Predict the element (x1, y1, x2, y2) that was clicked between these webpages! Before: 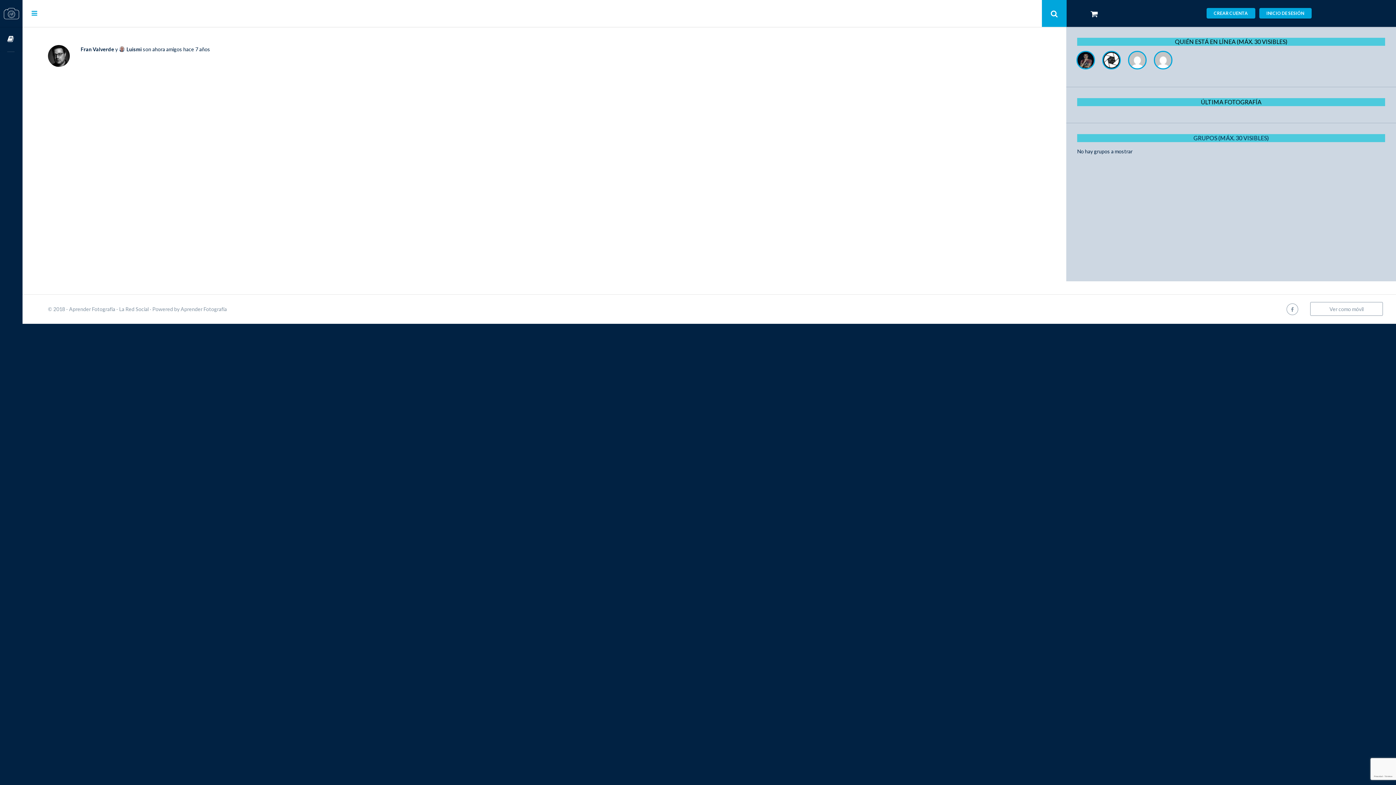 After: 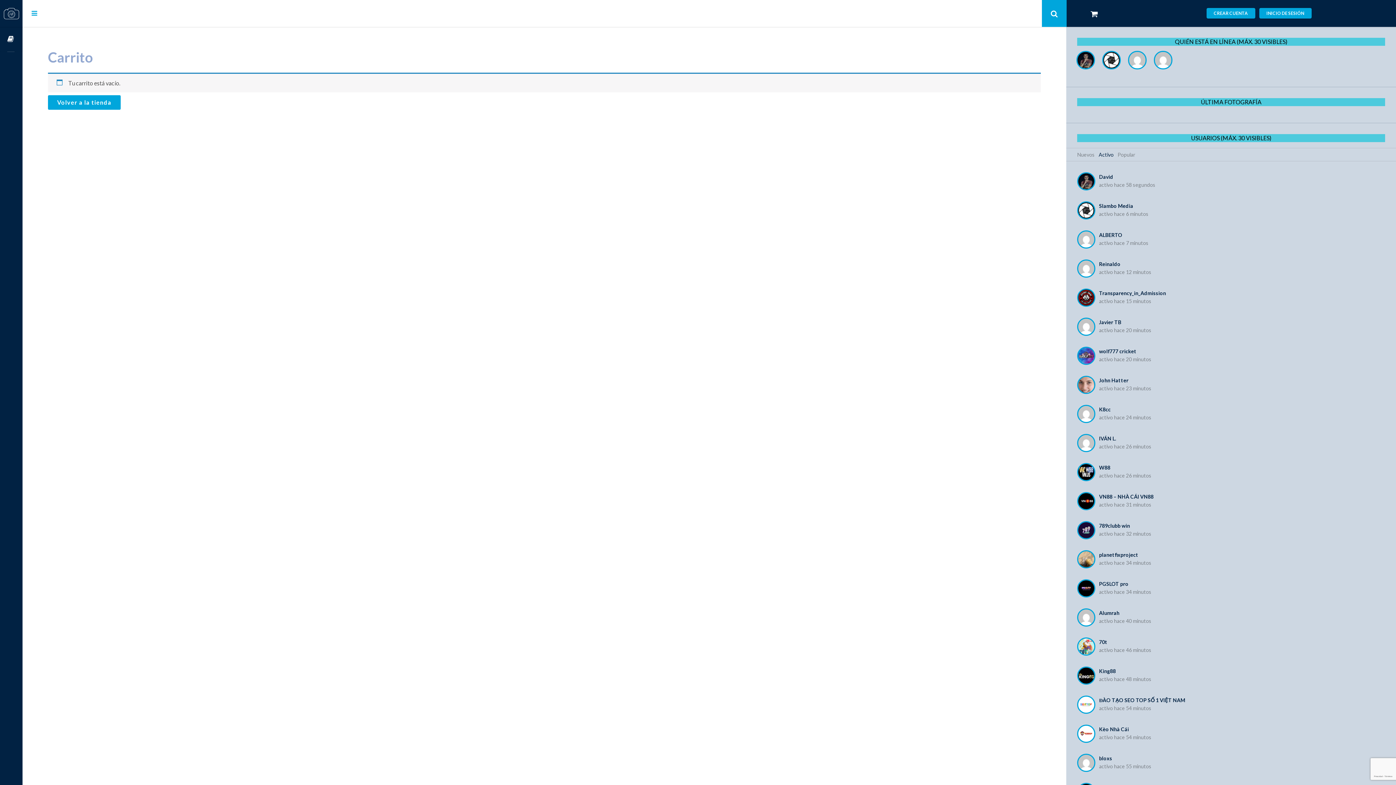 Action: bbox: (1090, 10, 1098, 17)